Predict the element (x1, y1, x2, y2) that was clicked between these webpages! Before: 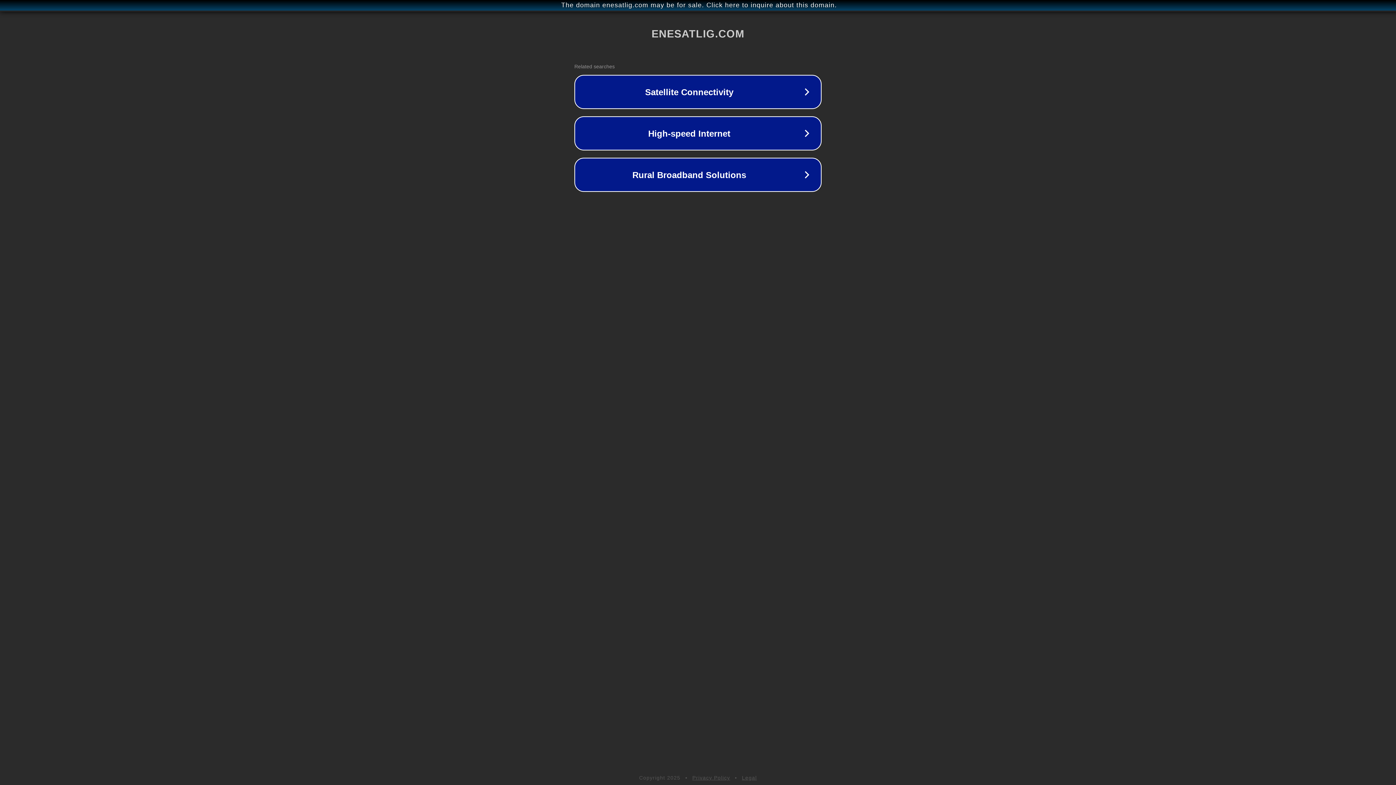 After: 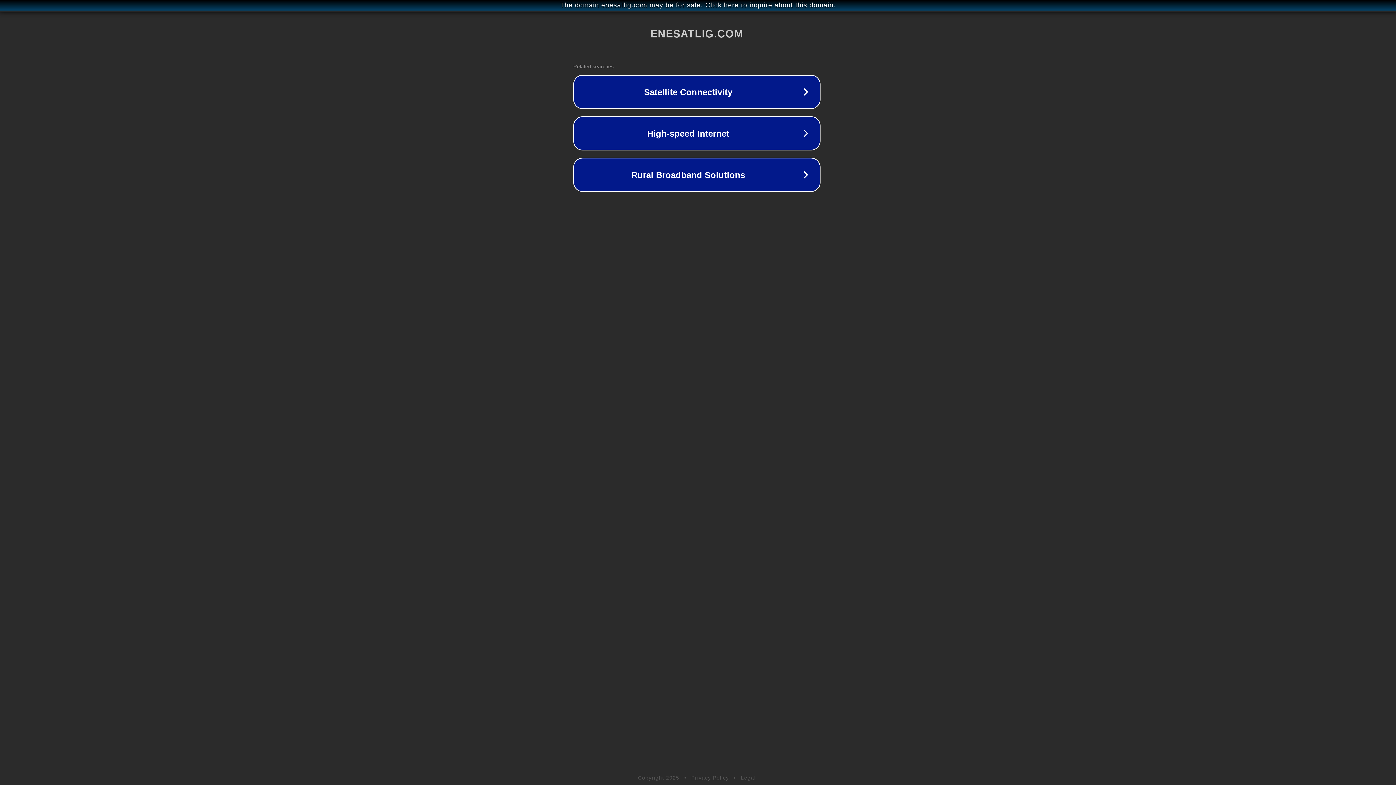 Action: label: The domain enesatlig.com may be for sale. Click here to inquire about this domain. bbox: (1, 1, 1397, 9)